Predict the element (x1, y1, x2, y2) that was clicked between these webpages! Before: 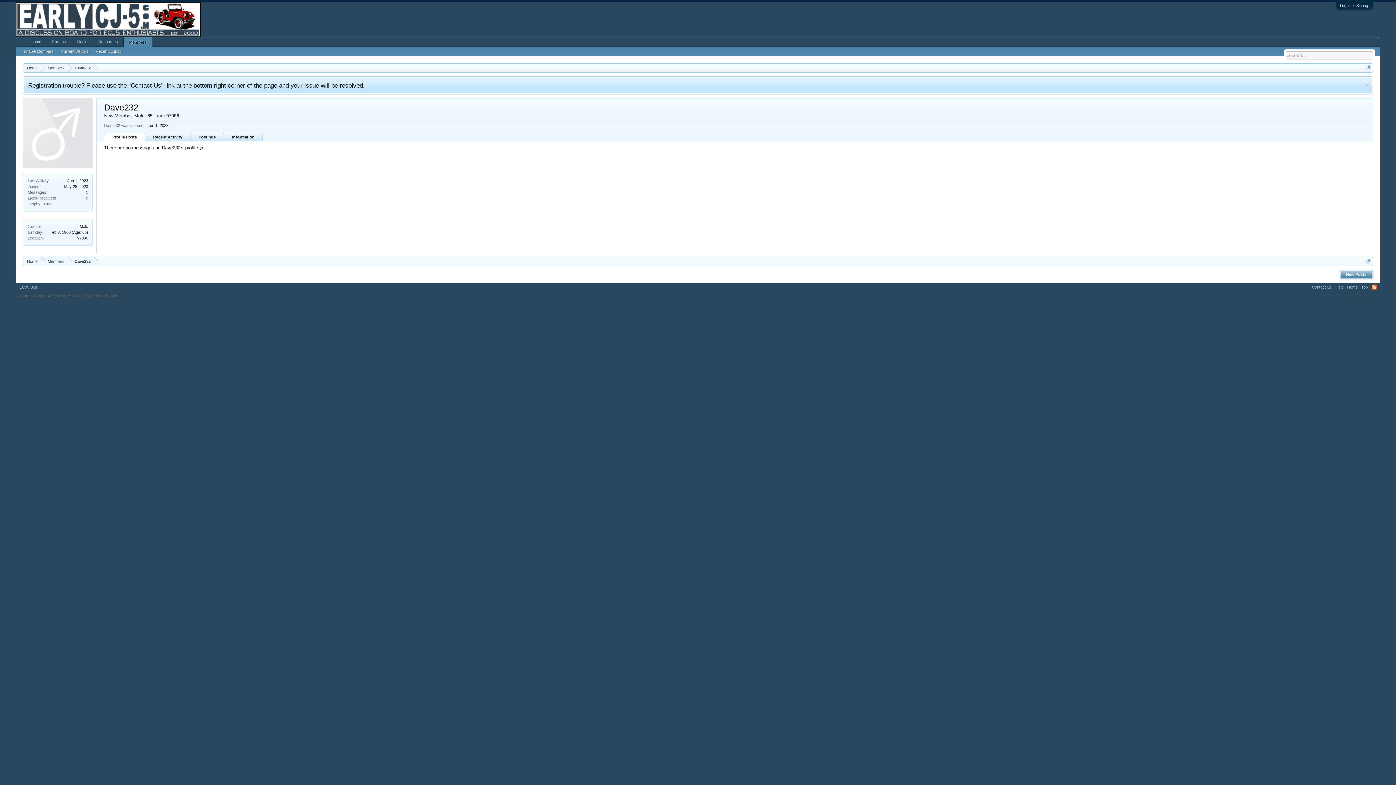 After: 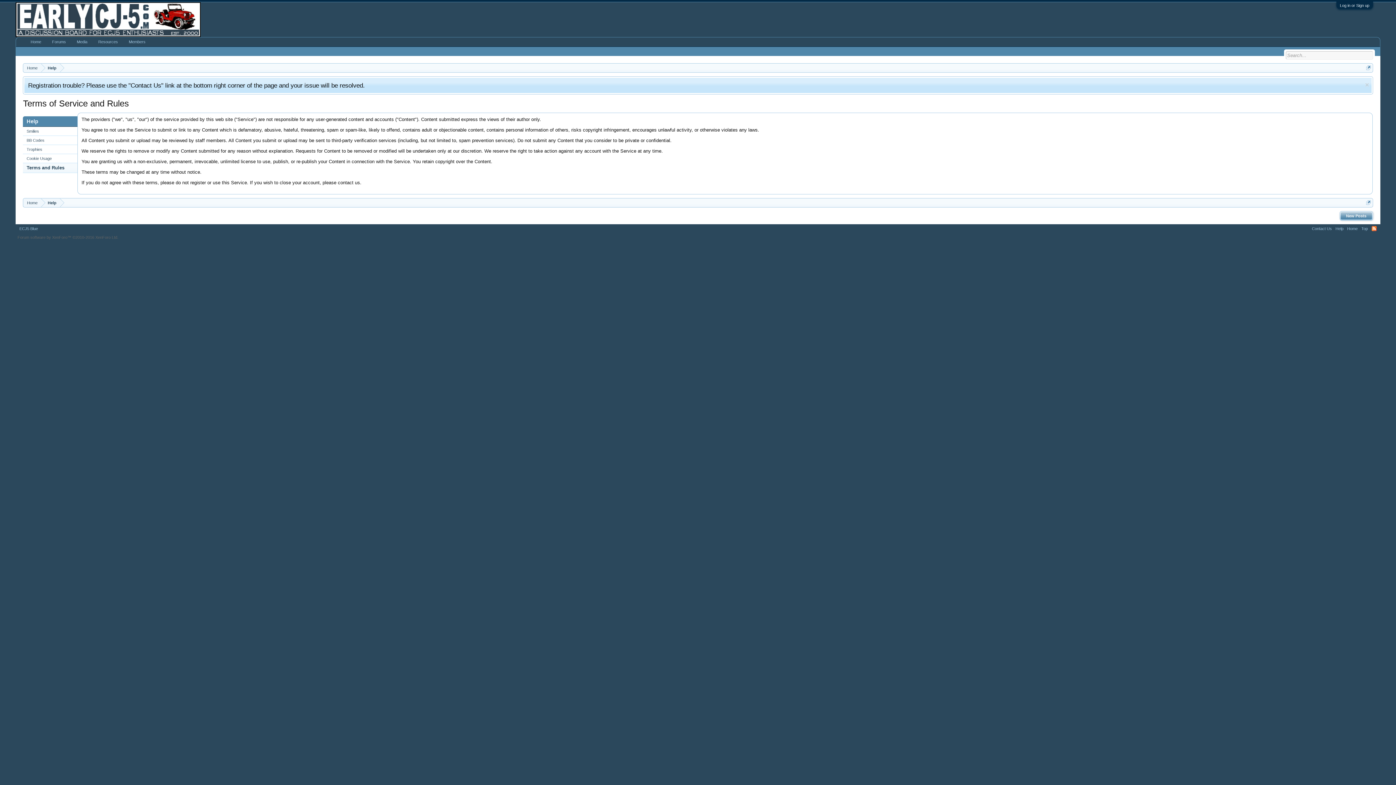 Action: bbox: (1348, 293, 1378, 298) label: Terms and Rules